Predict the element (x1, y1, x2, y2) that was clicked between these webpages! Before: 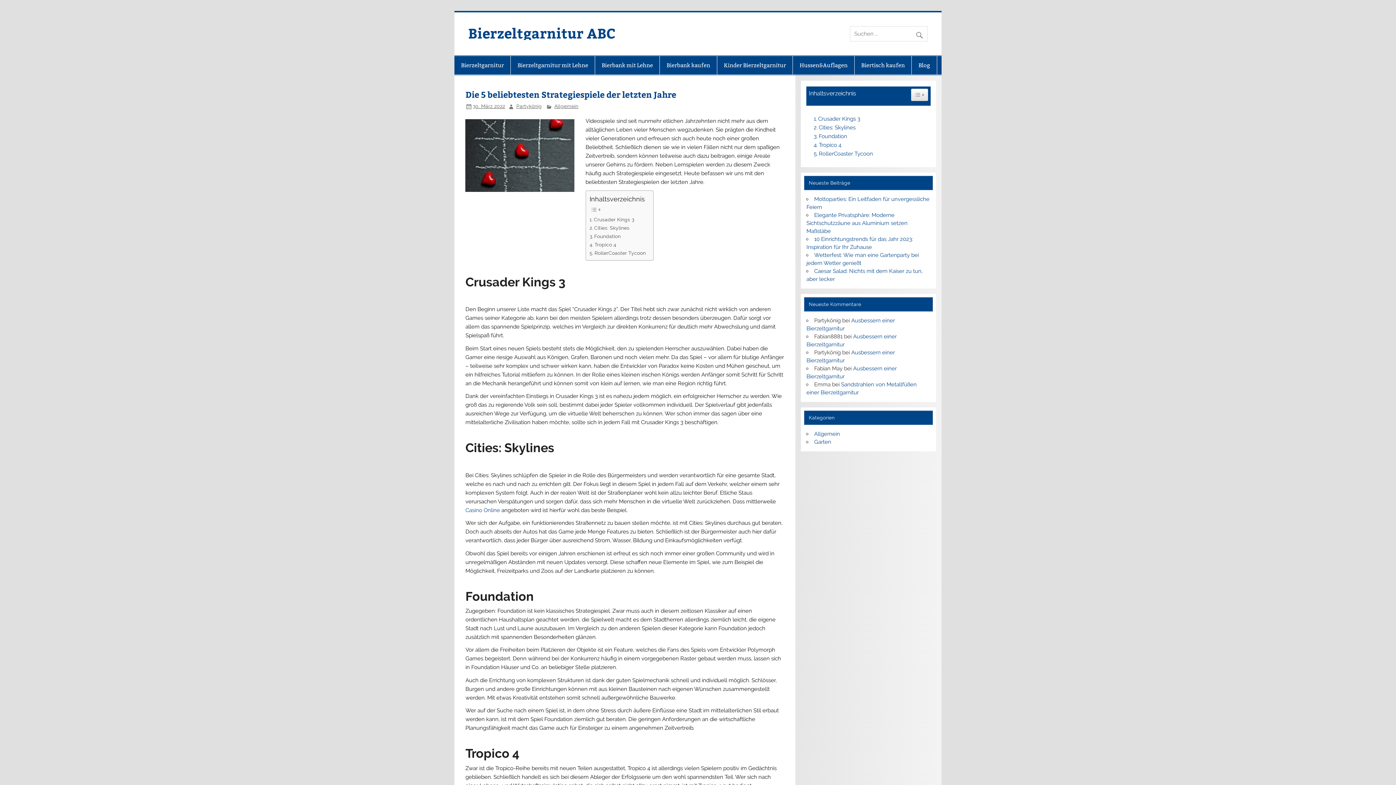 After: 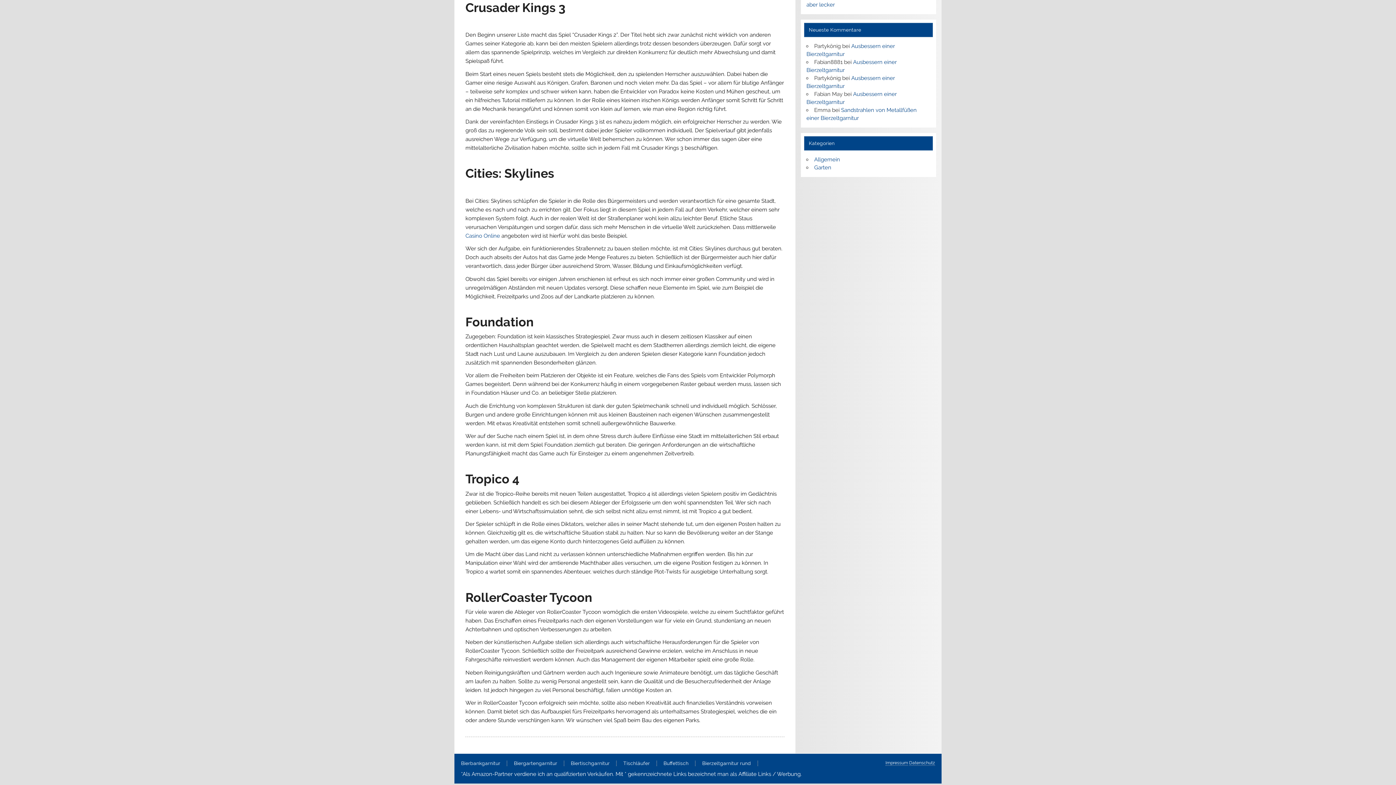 Action: bbox: (589, 215, 634, 223) label: Crusader Kings 3